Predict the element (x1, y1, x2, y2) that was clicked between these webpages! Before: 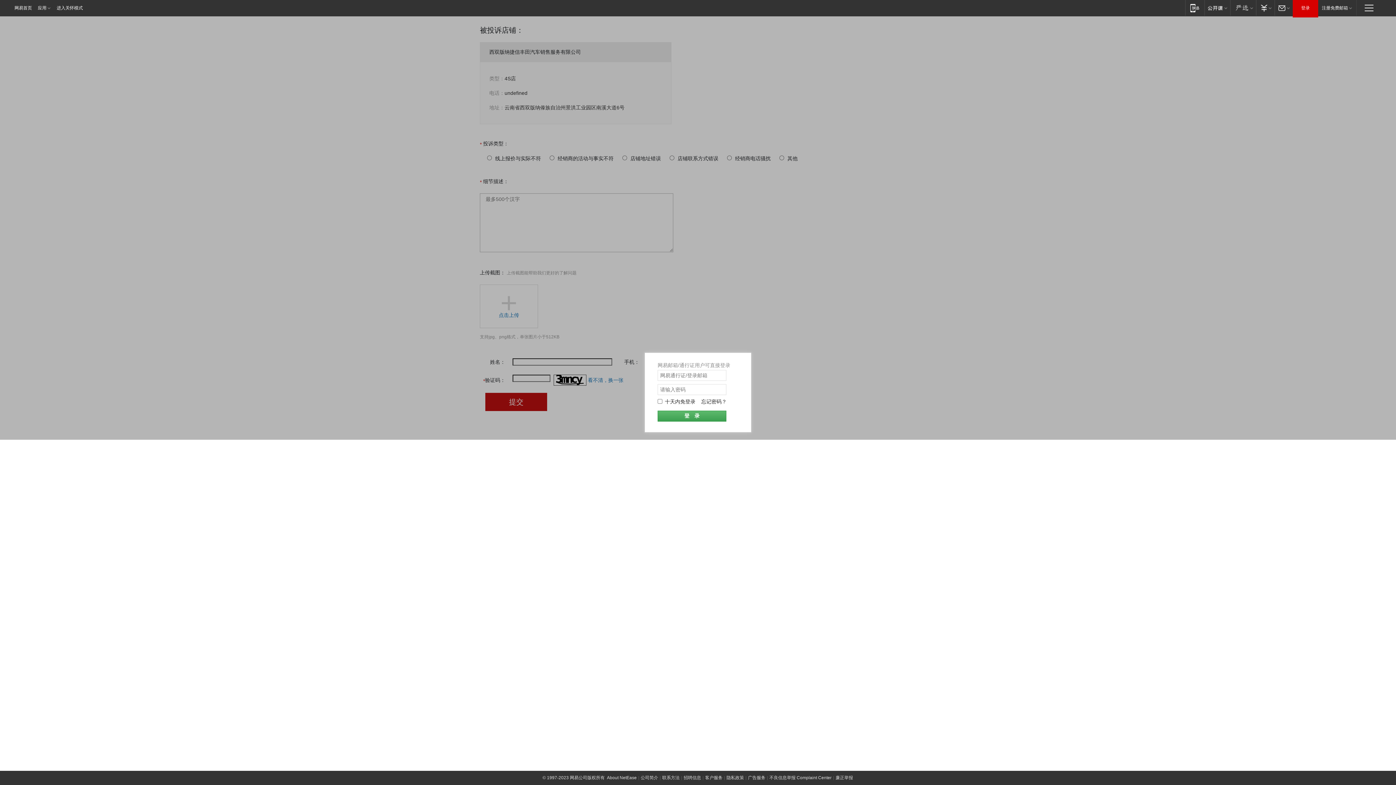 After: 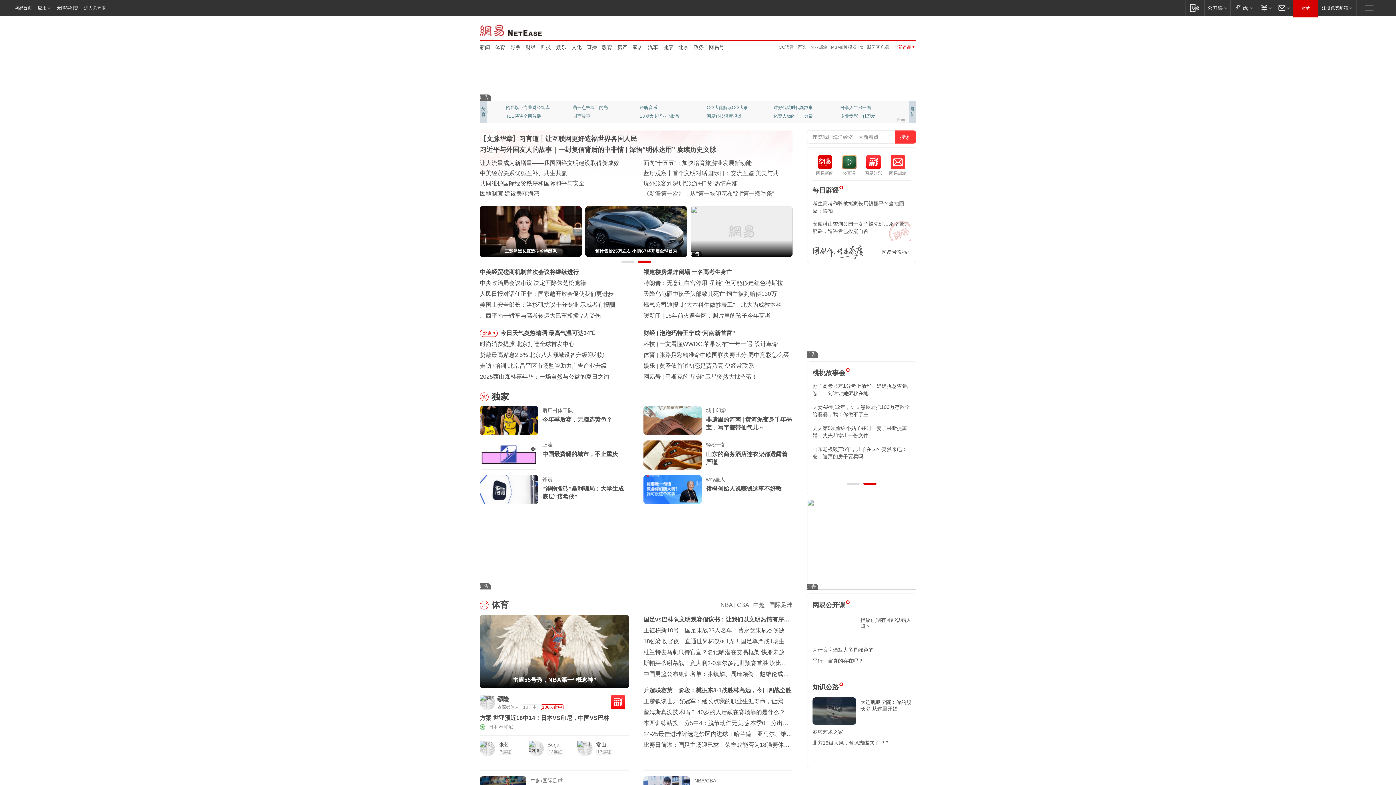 Action: bbox: (34, 0, 54, 15) label: 应用